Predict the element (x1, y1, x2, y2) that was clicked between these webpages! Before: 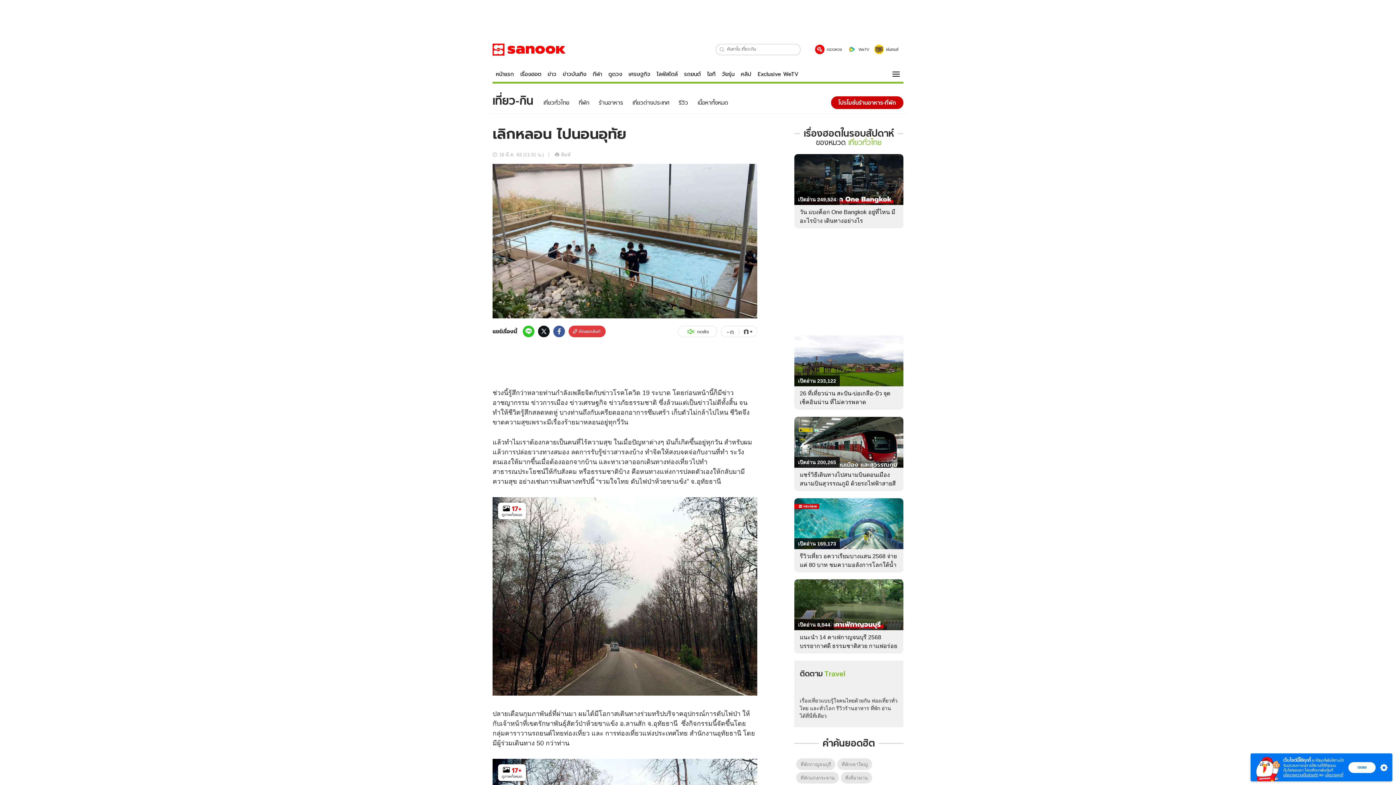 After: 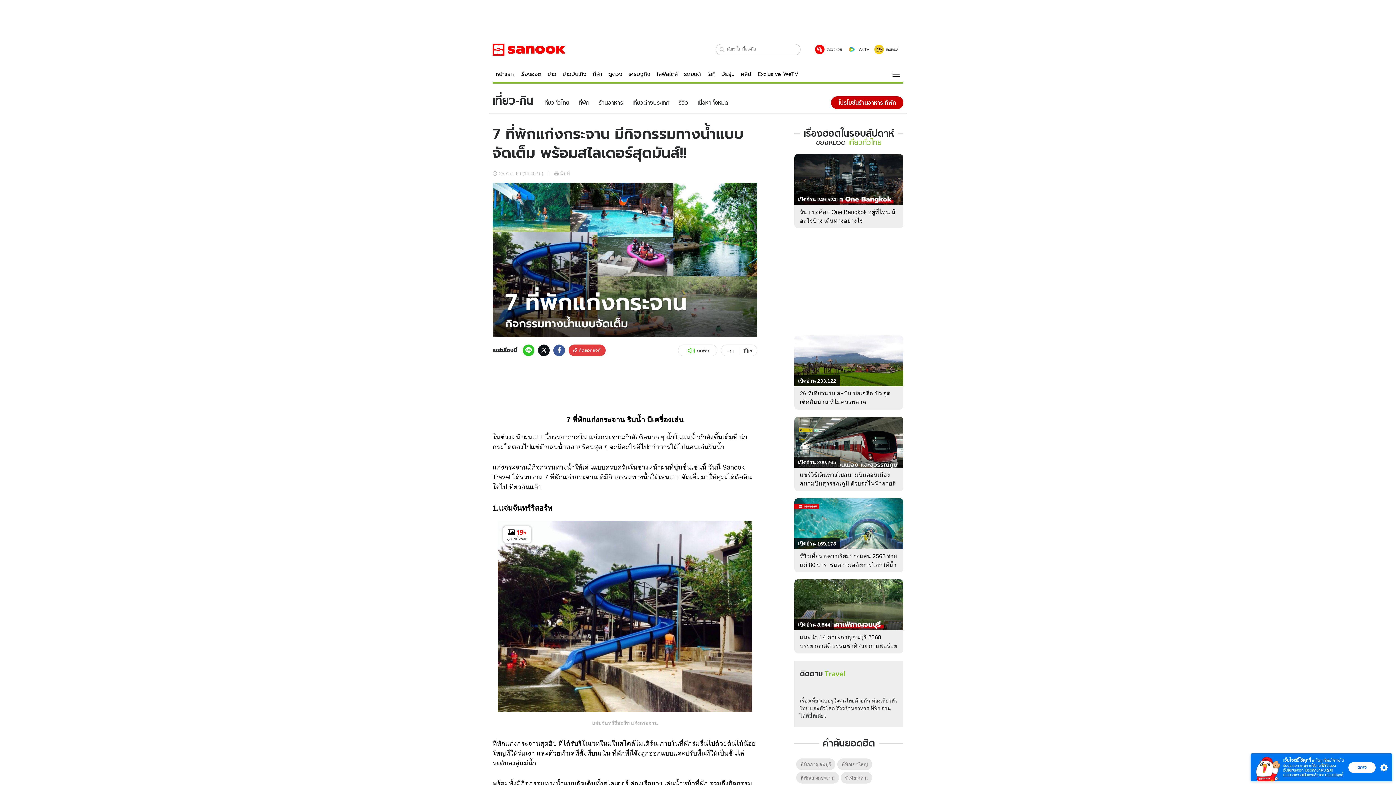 Action: label: ที่พักแก่งกระจาน bbox: (796, 772, 839, 784)